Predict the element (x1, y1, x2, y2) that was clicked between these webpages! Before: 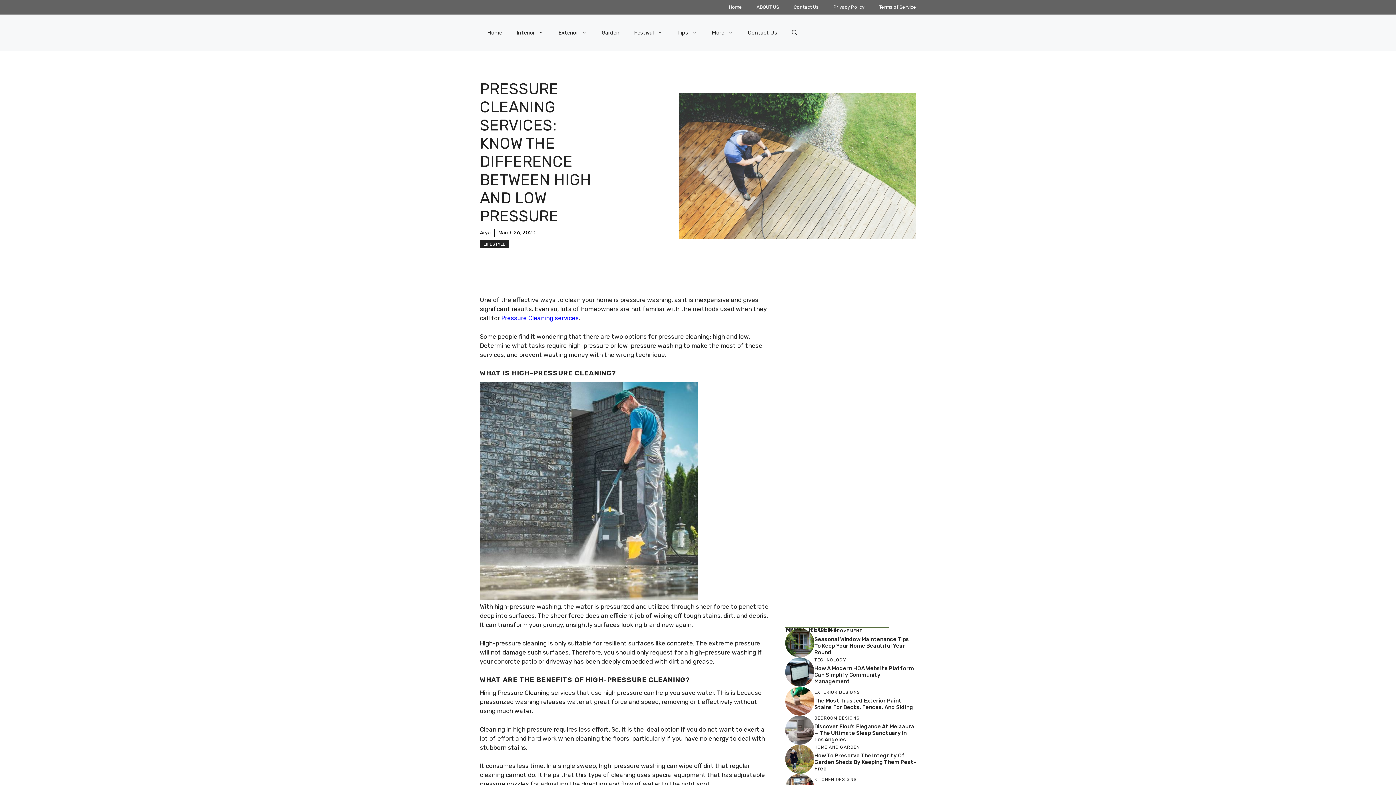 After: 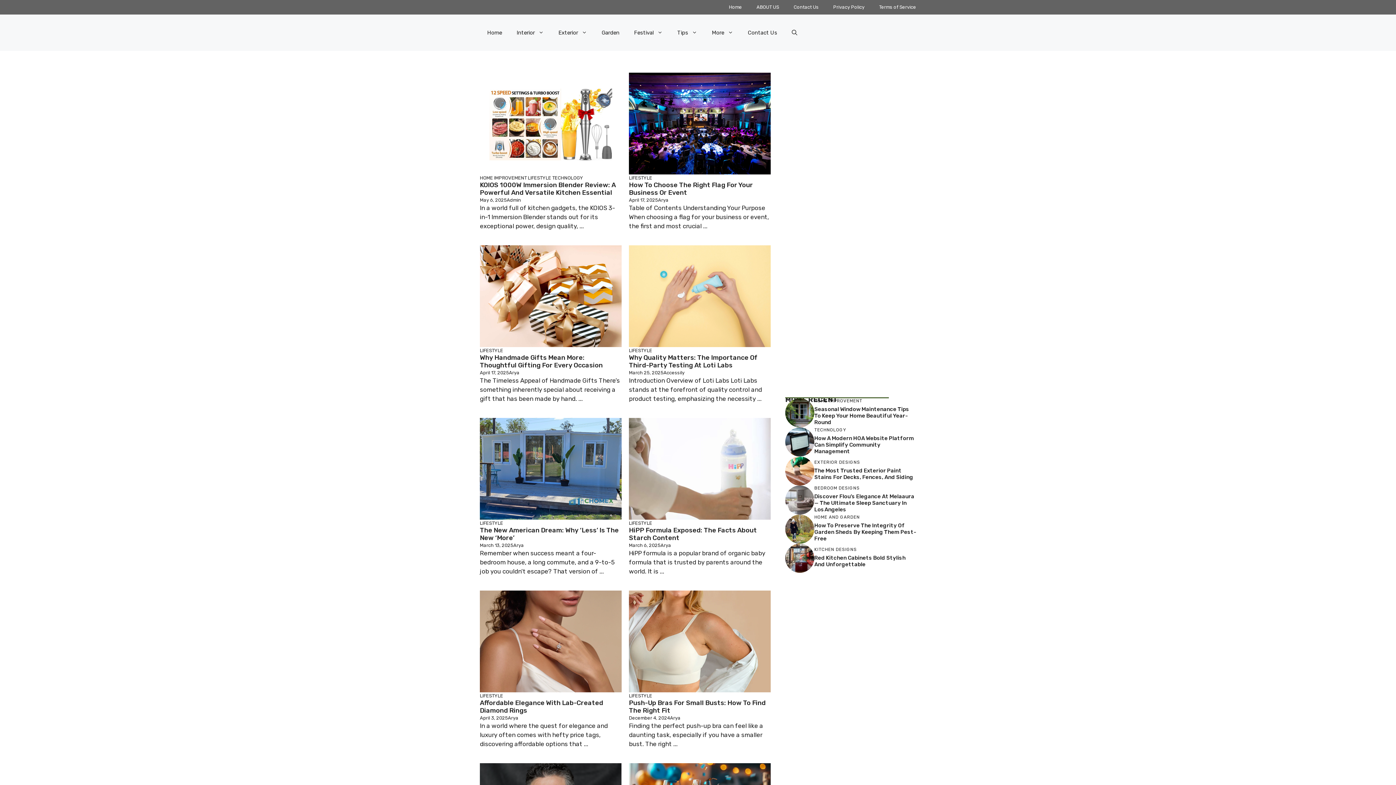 Action: bbox: (480, 240, 509, 248) label: LIFESTYLE